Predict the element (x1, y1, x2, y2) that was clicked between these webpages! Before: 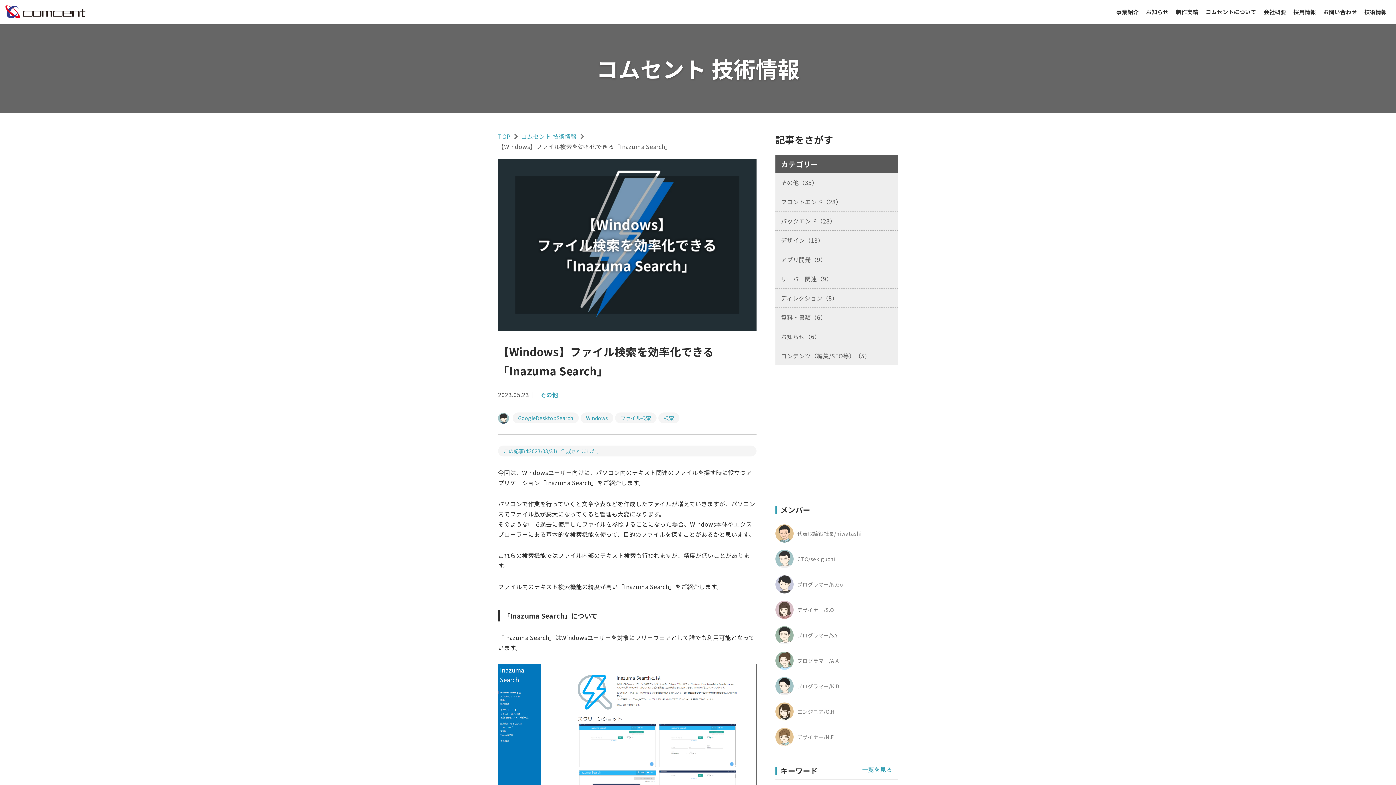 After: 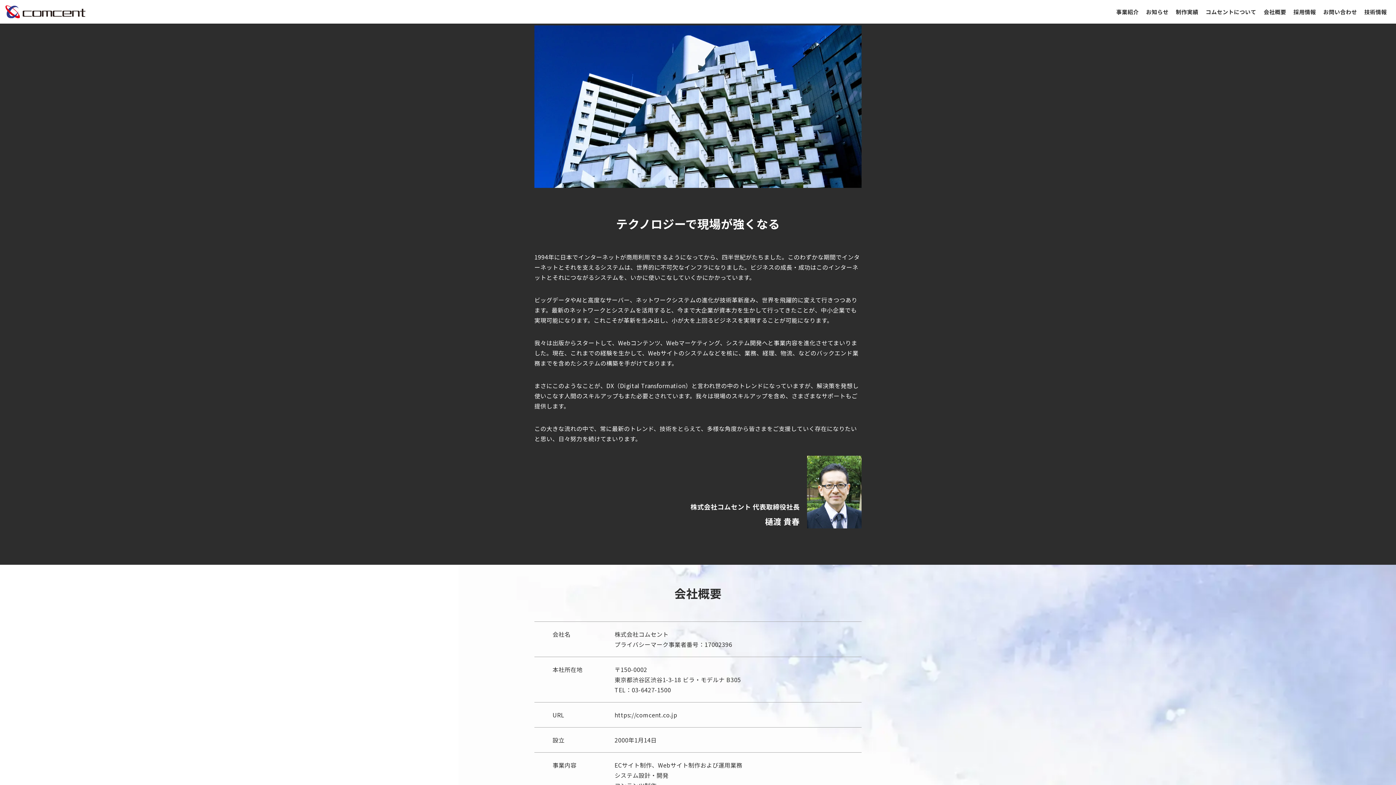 Action: label: コムセントについて bbox: (1204, 6, 1258, 17)